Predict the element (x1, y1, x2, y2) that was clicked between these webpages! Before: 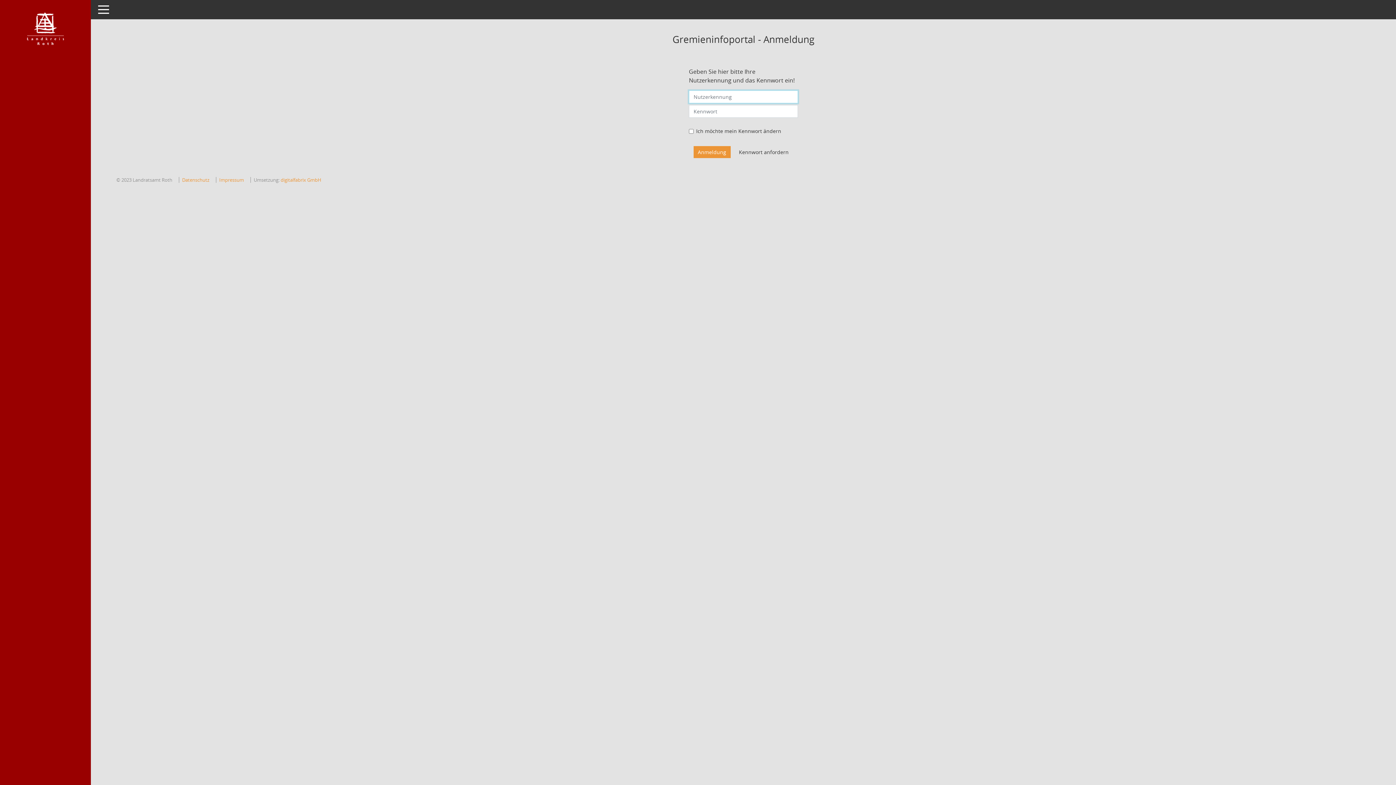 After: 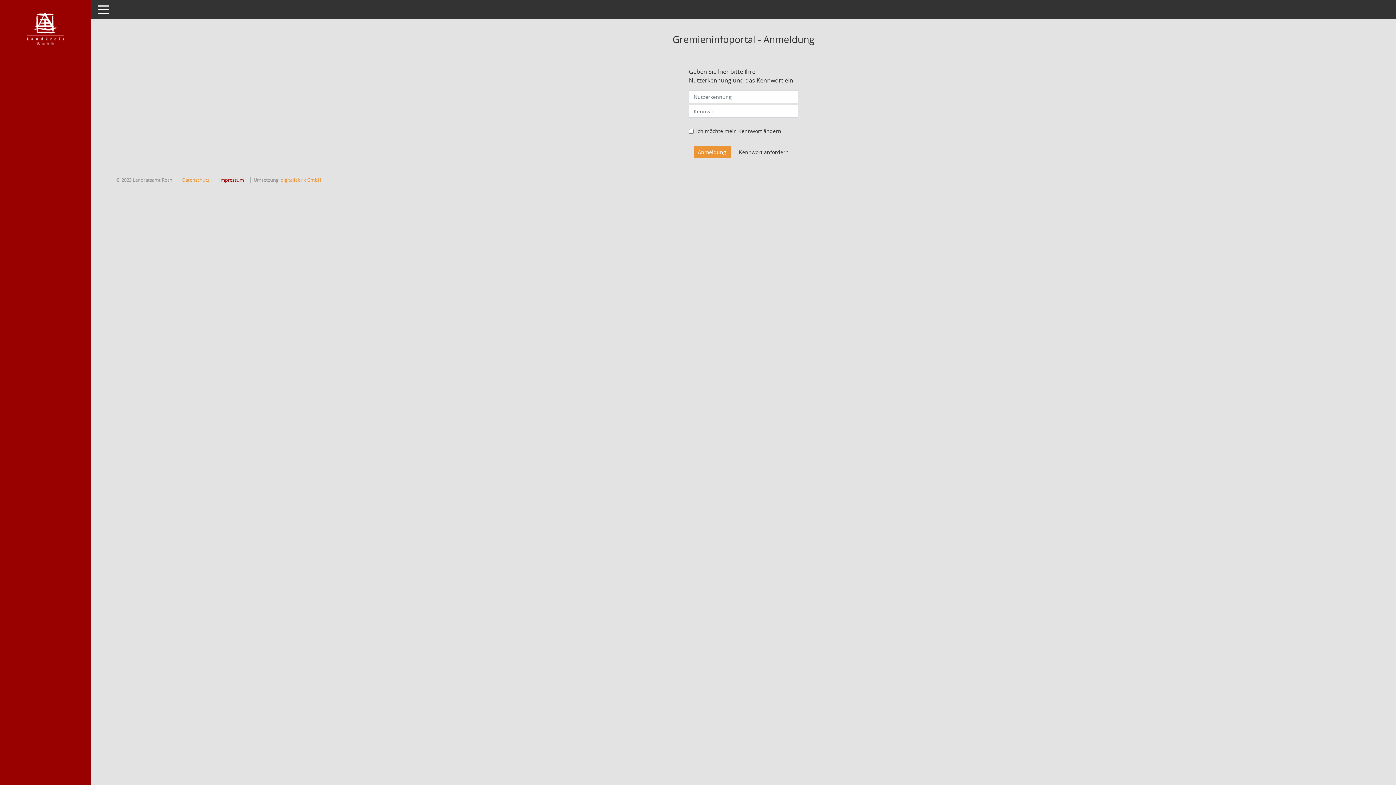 Action: bbox: (219, 176, 244, 183) label: Impressum